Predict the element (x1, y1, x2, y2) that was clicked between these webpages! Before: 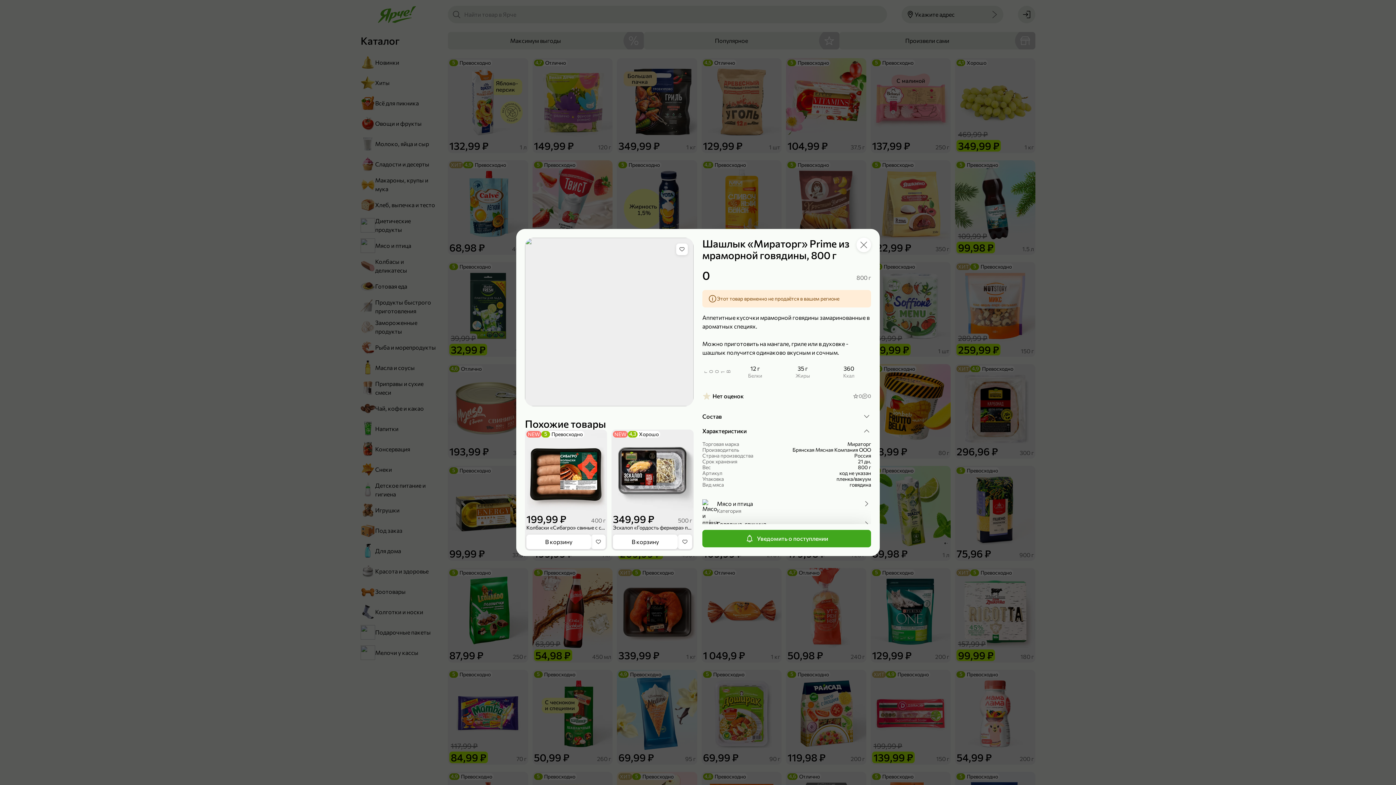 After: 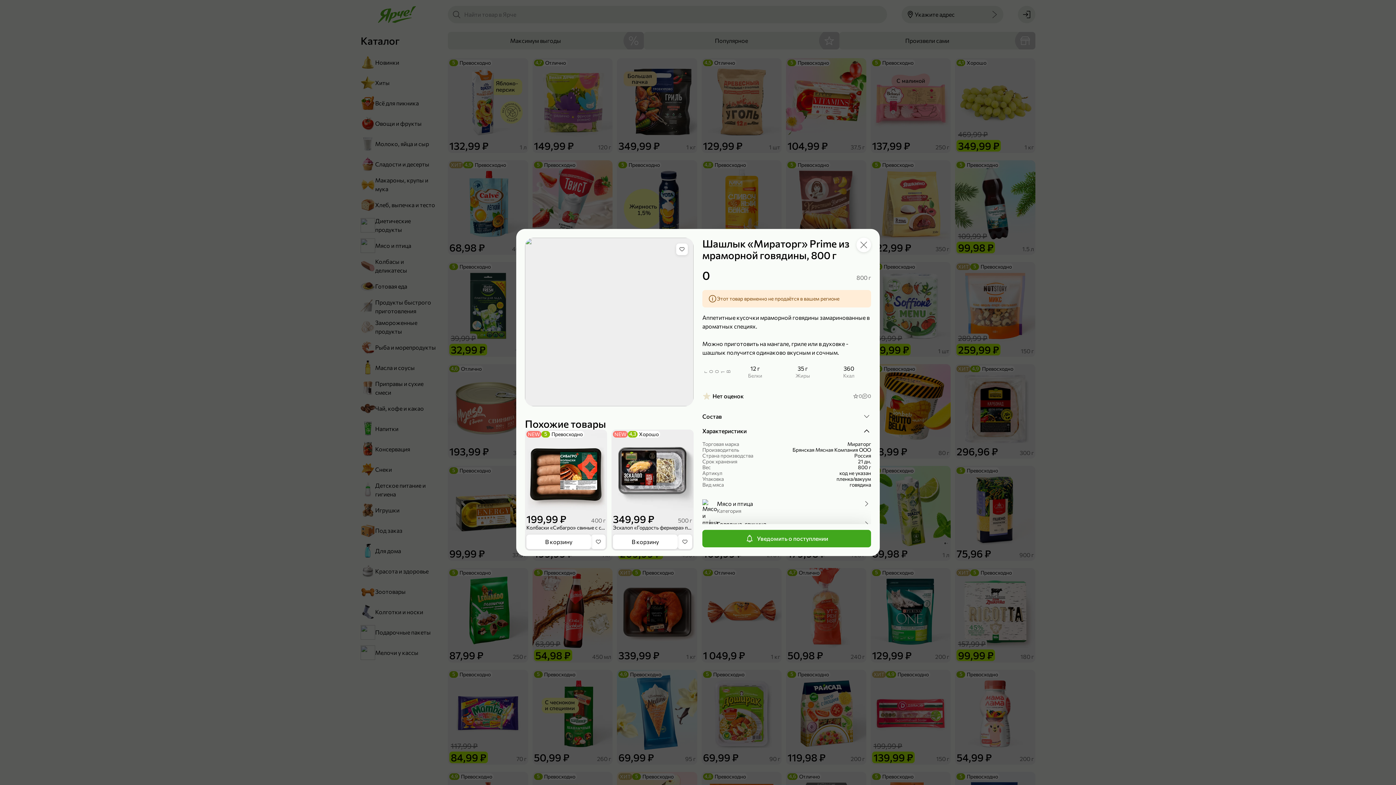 Action: label: Характеристики bbox: (702, 424, 871, 438)